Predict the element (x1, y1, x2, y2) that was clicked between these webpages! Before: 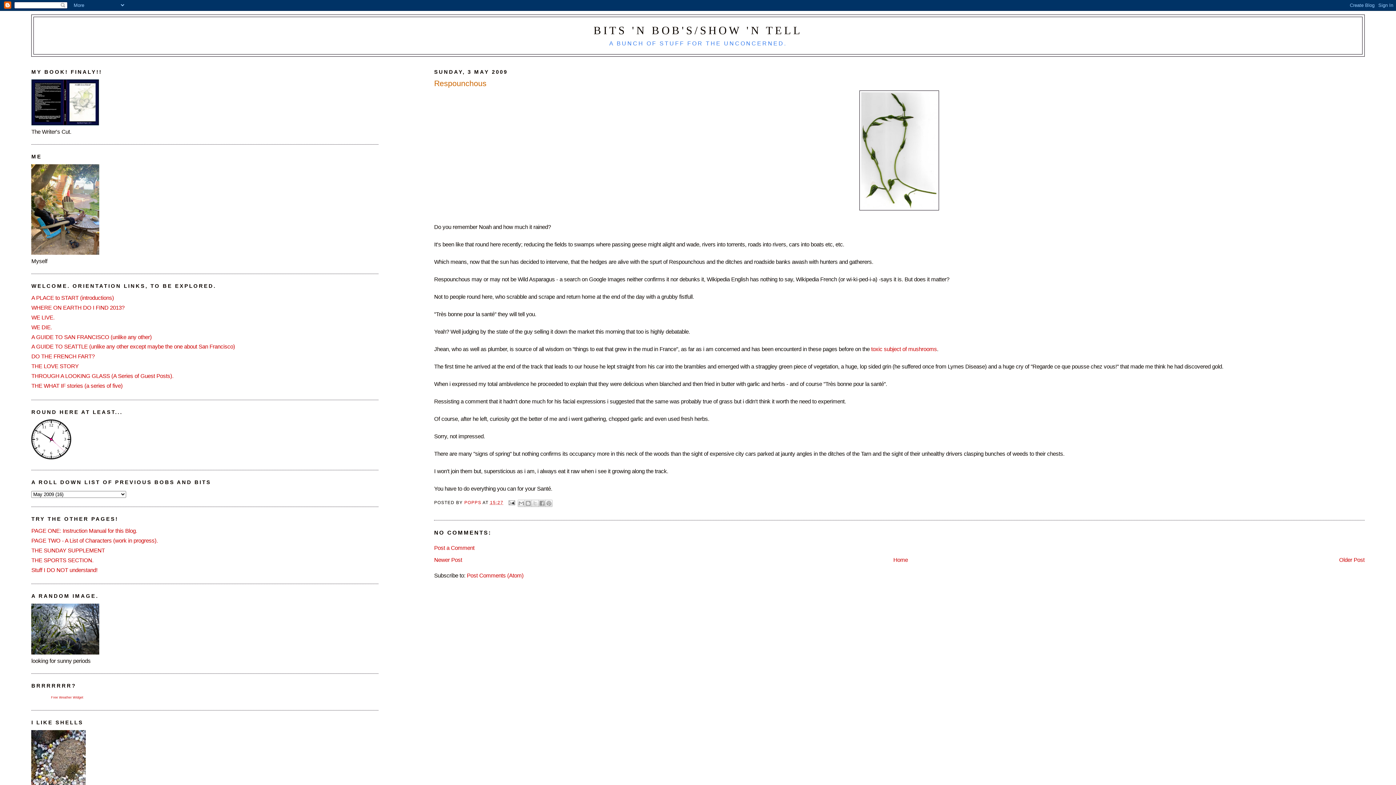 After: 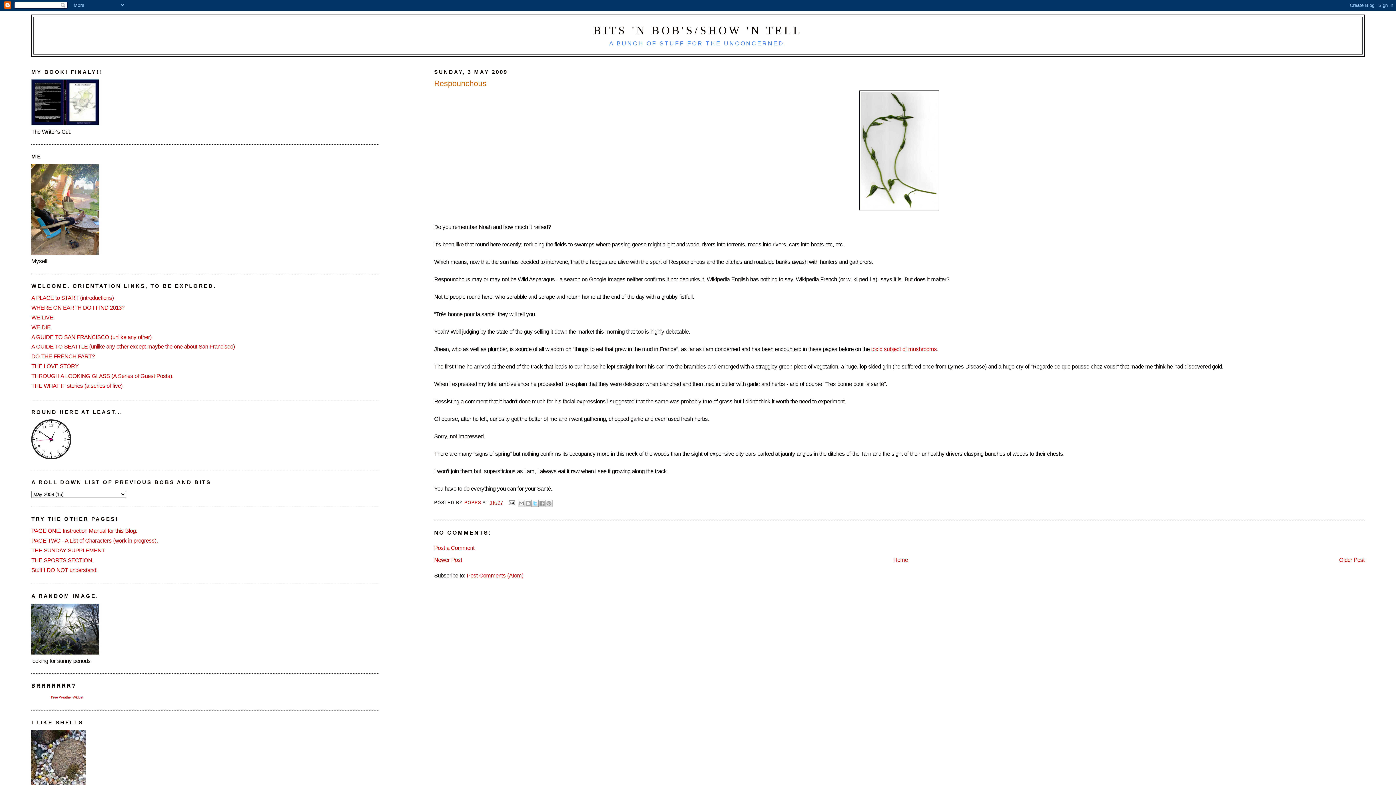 Action: bbox: (531, 499, 539, 507) label: SHARE TO X